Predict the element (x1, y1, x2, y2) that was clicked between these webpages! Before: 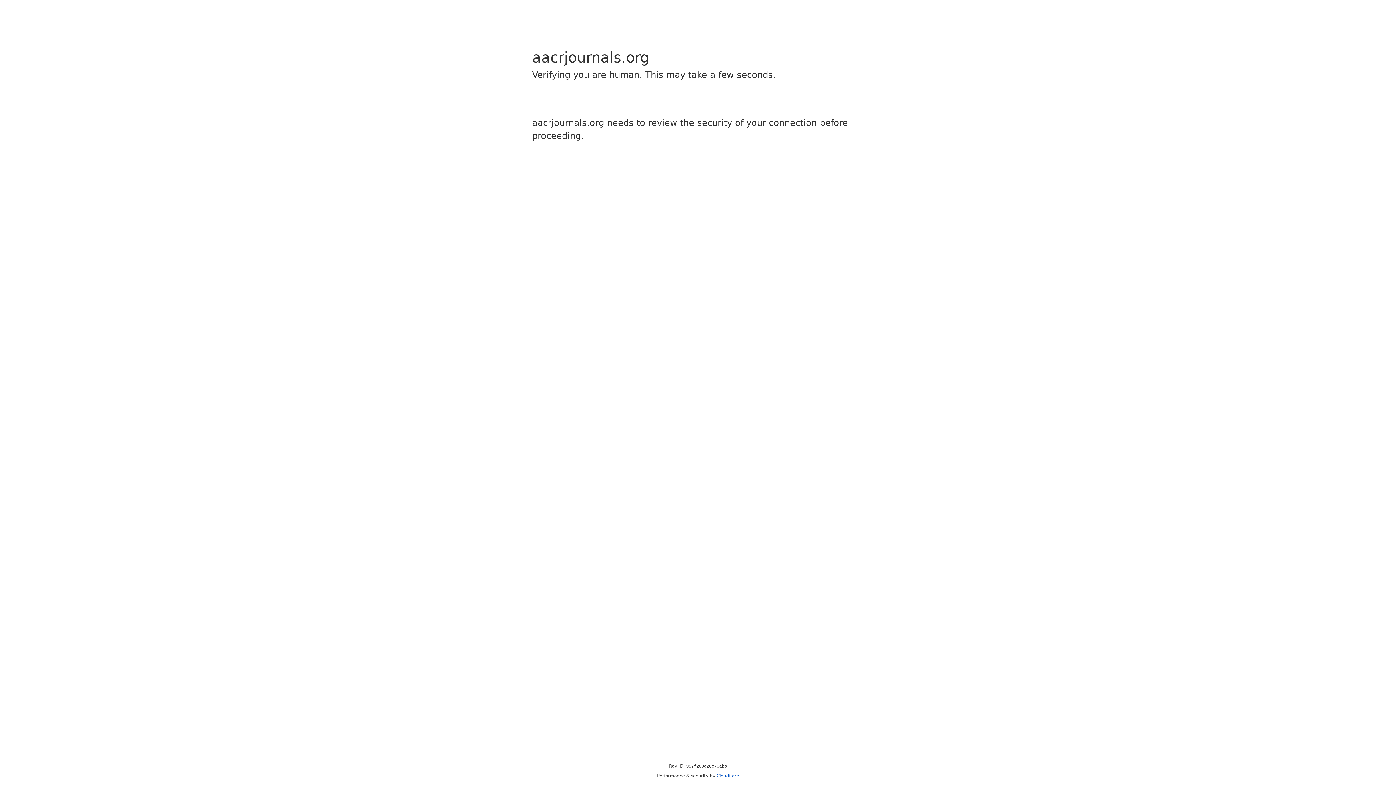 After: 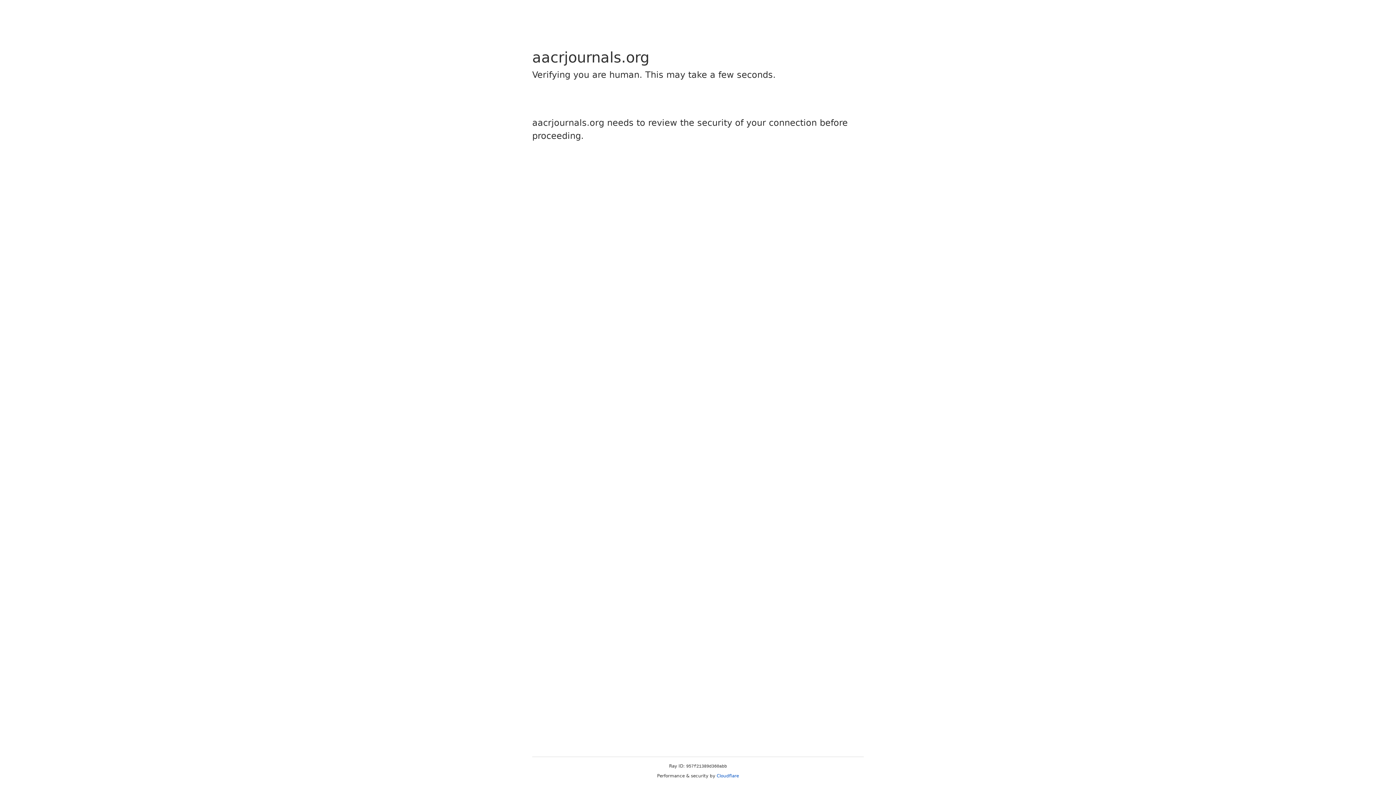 Action: label: Cloudflare bbox: (716, 773, 739, 778)